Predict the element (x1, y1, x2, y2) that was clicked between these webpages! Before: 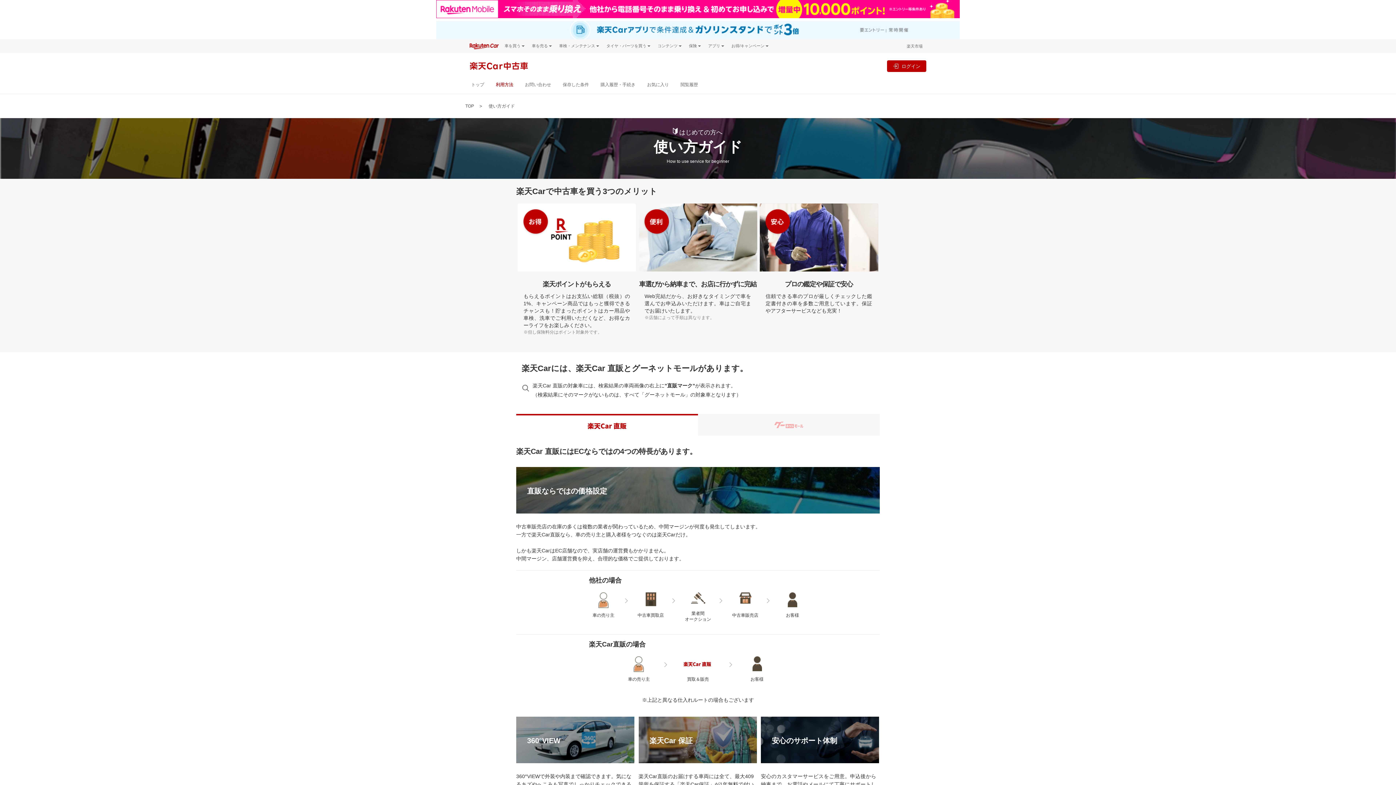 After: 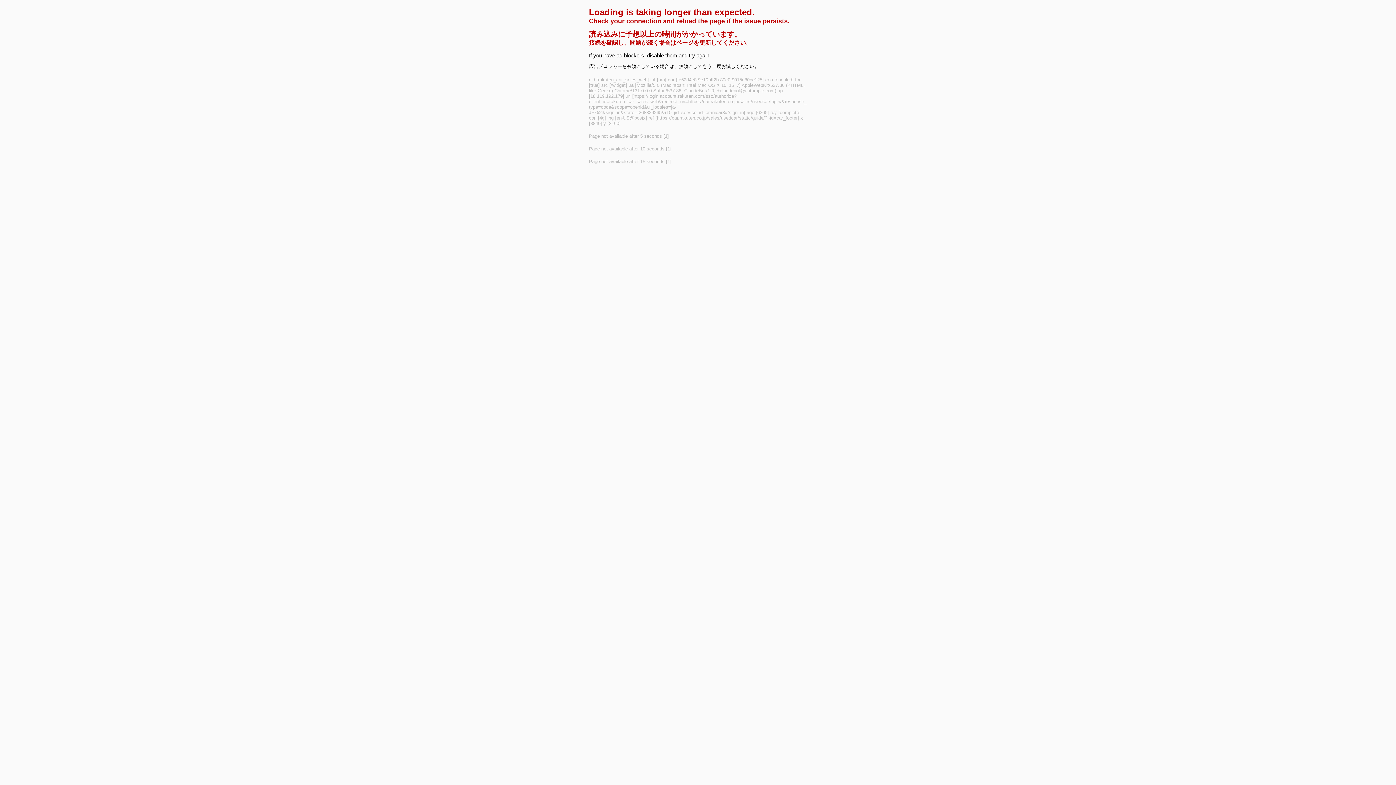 Action: bbox: (562, 56, 589, 70) label: 保存した条件